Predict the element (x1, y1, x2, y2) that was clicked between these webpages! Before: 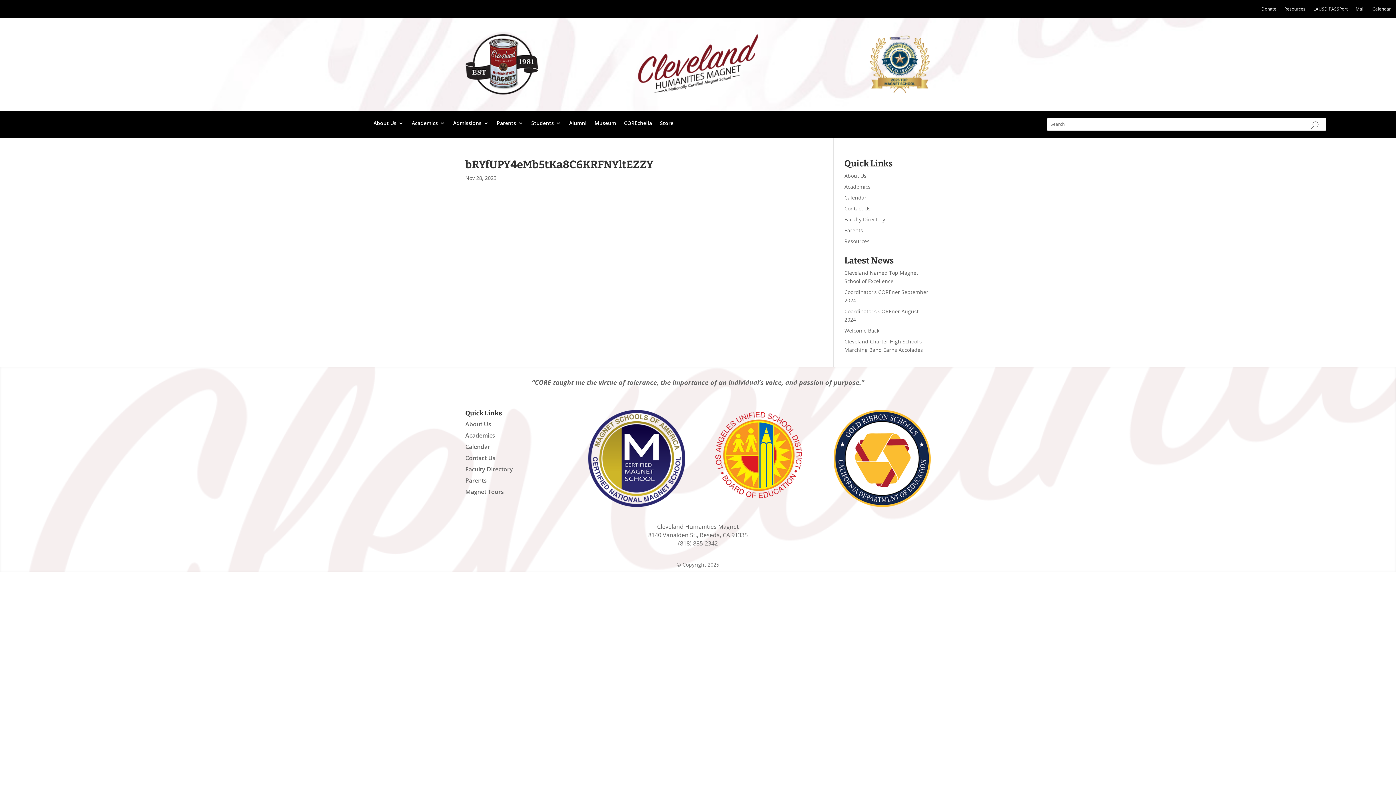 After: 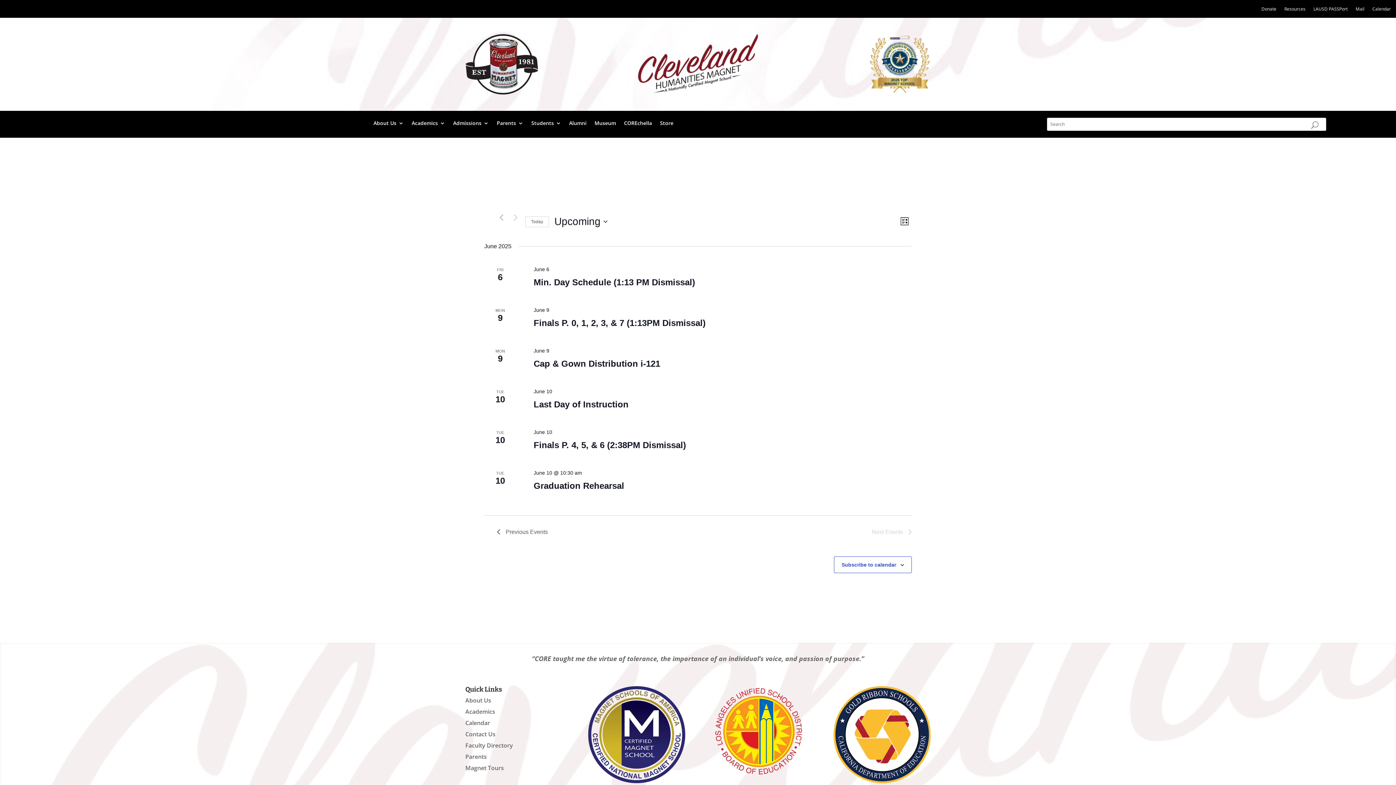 Action: label: Calendar bbox: (1372, 6, 1391, 14)